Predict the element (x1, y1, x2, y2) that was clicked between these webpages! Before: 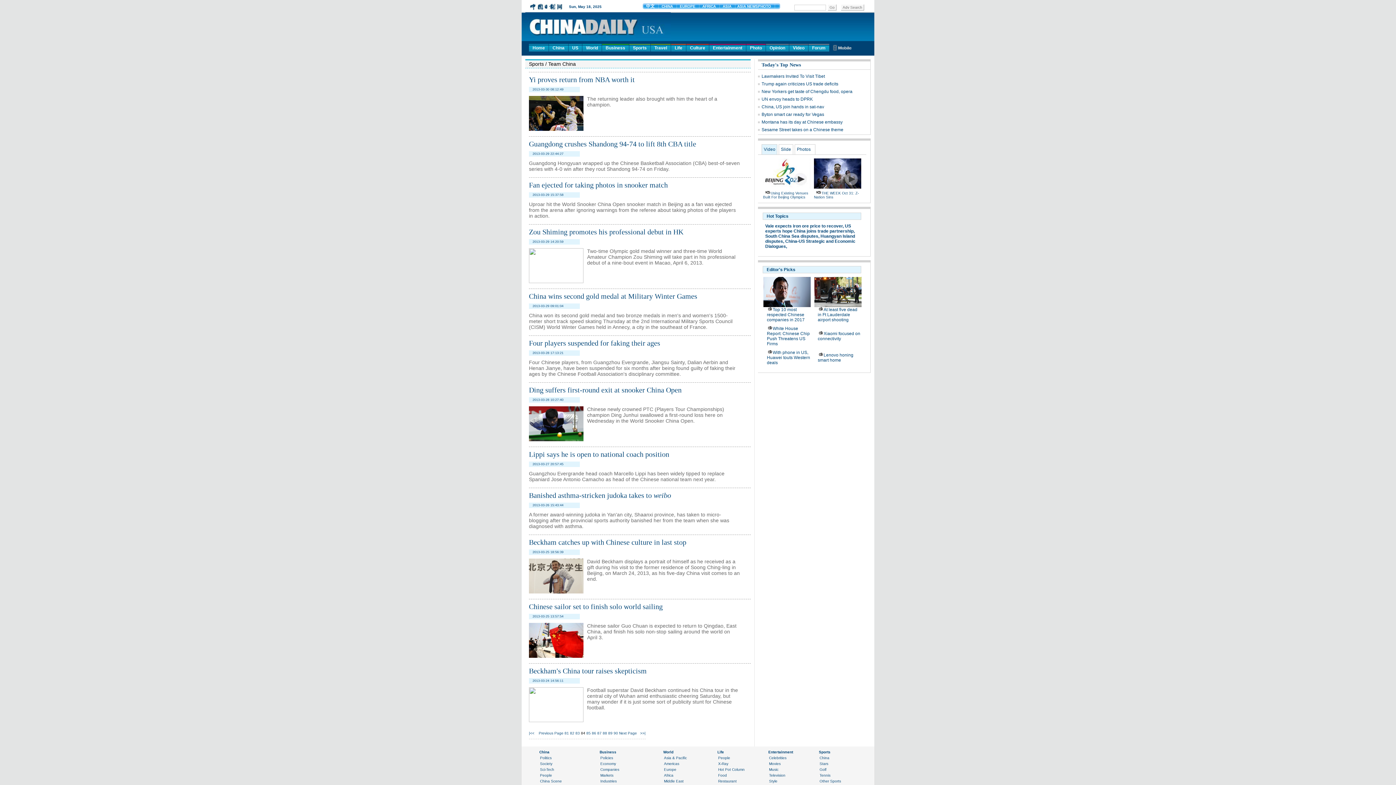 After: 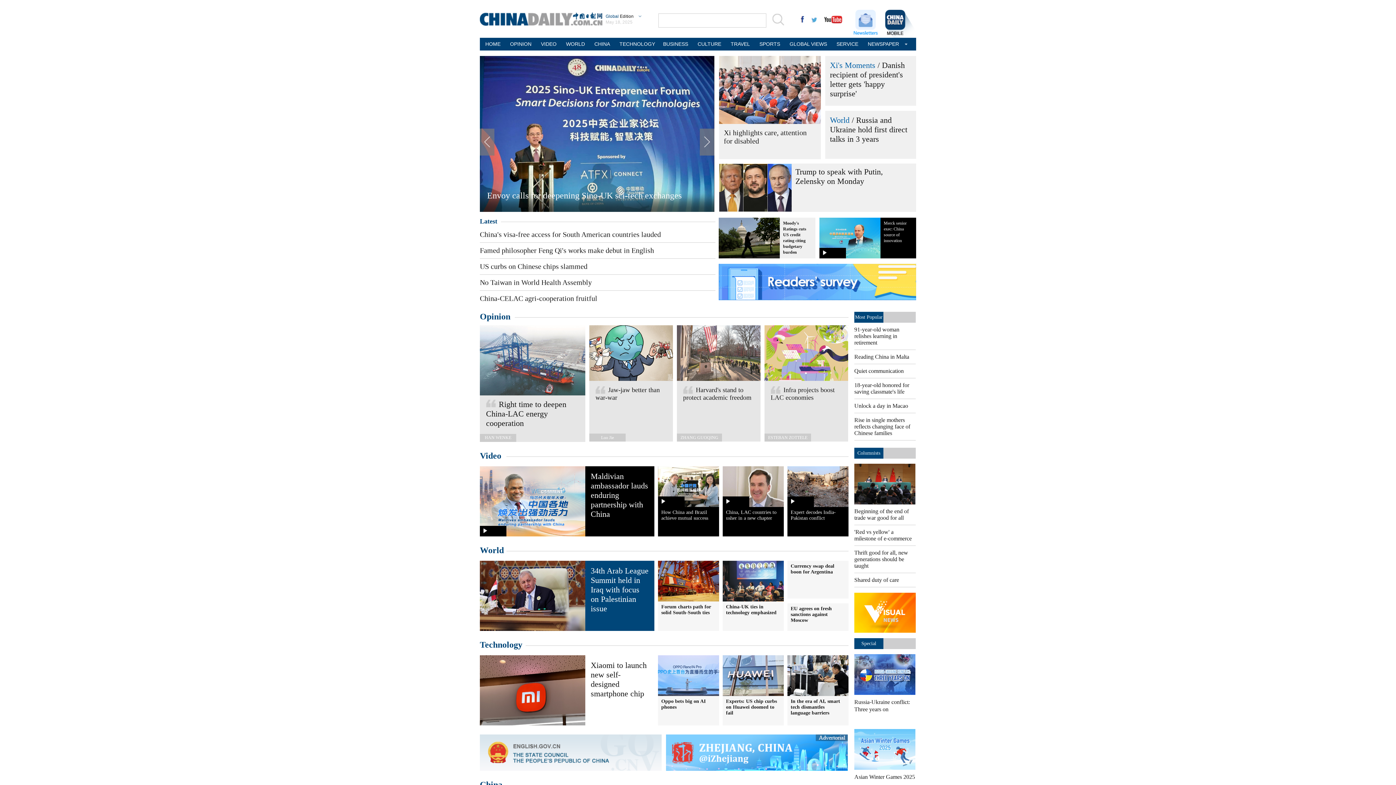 Action: bbox: (529, 44, 548, 51) label: Home